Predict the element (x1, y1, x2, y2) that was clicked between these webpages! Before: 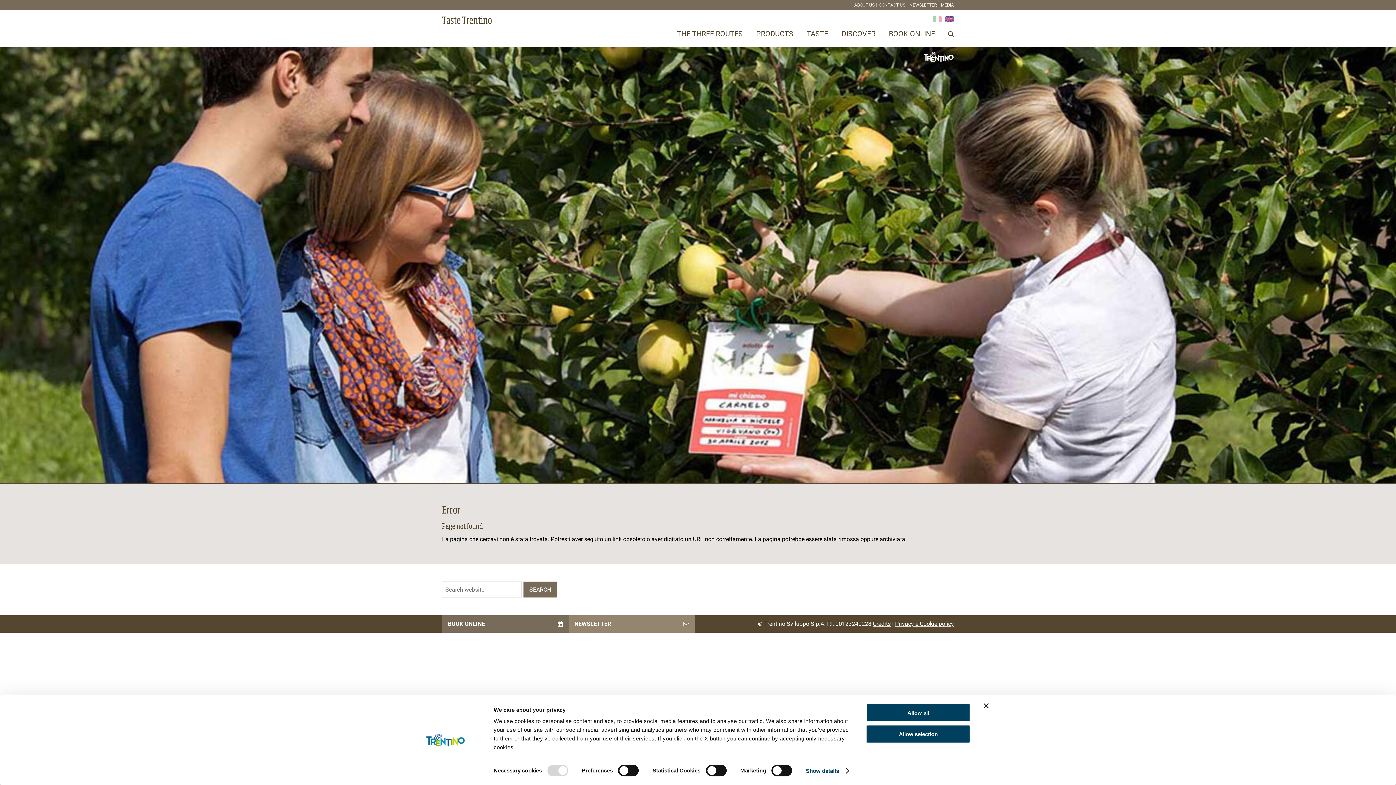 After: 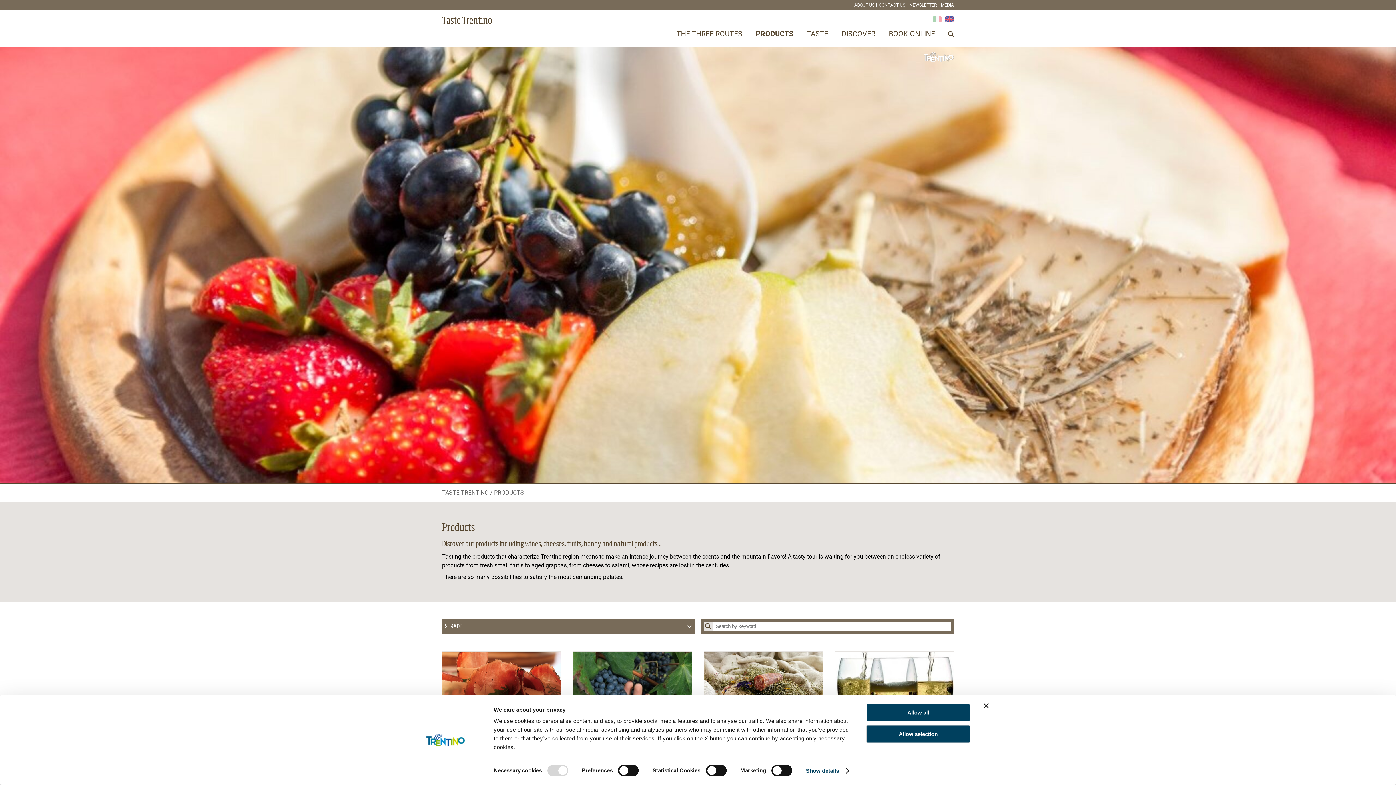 Action: bbox: (756, 29, 793, 38) label: PRODUCTS